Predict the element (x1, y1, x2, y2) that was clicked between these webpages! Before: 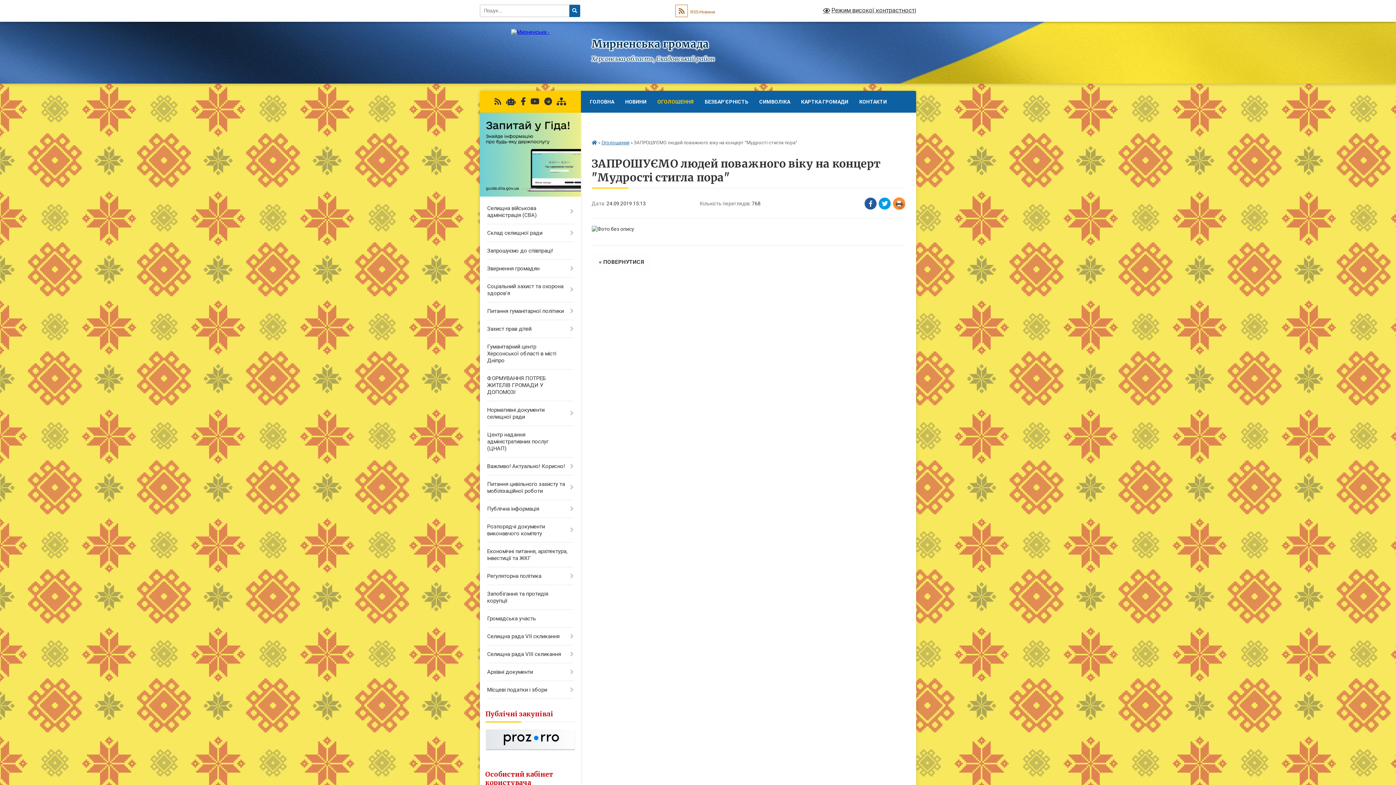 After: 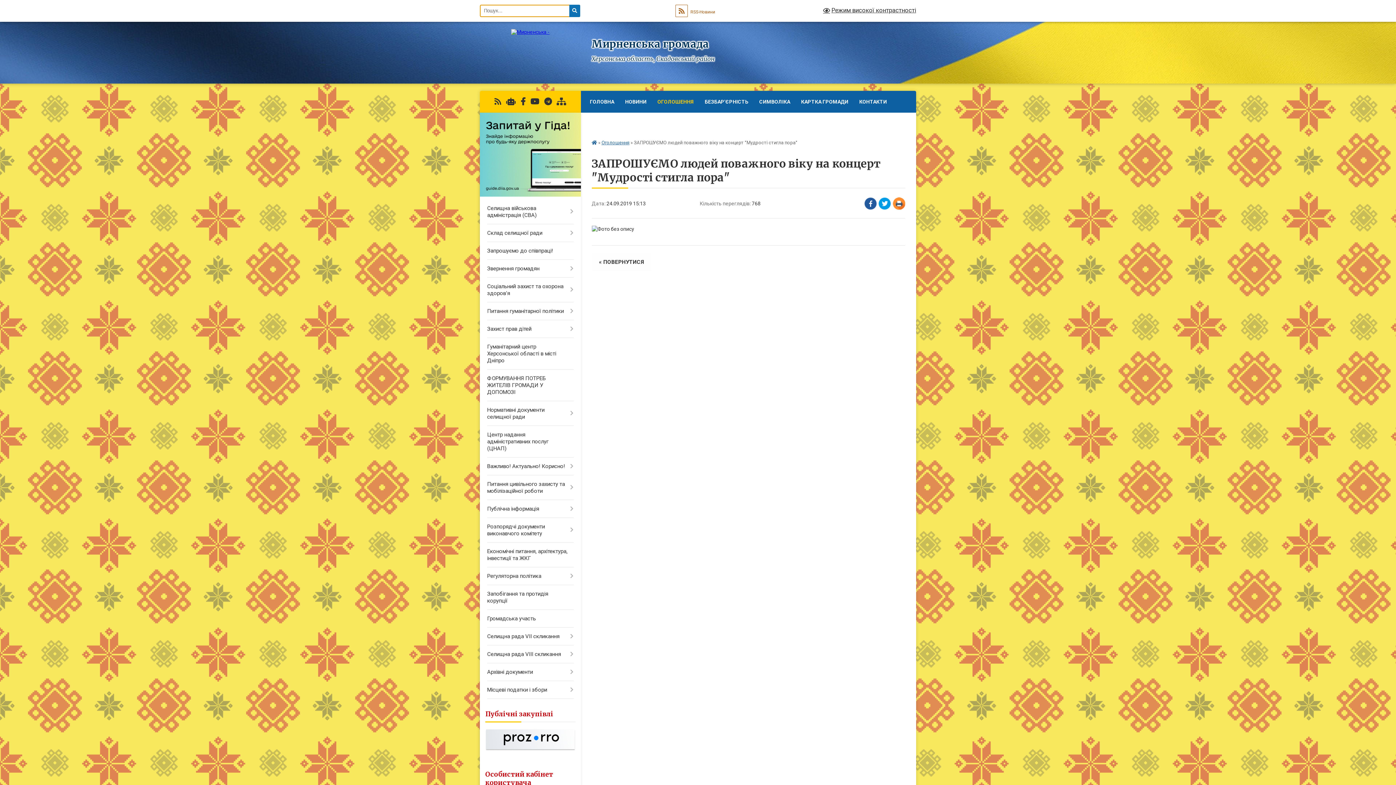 Action: bbox: (569, 4, 580, 17) label: Натисніть, щоб здійснити пошук